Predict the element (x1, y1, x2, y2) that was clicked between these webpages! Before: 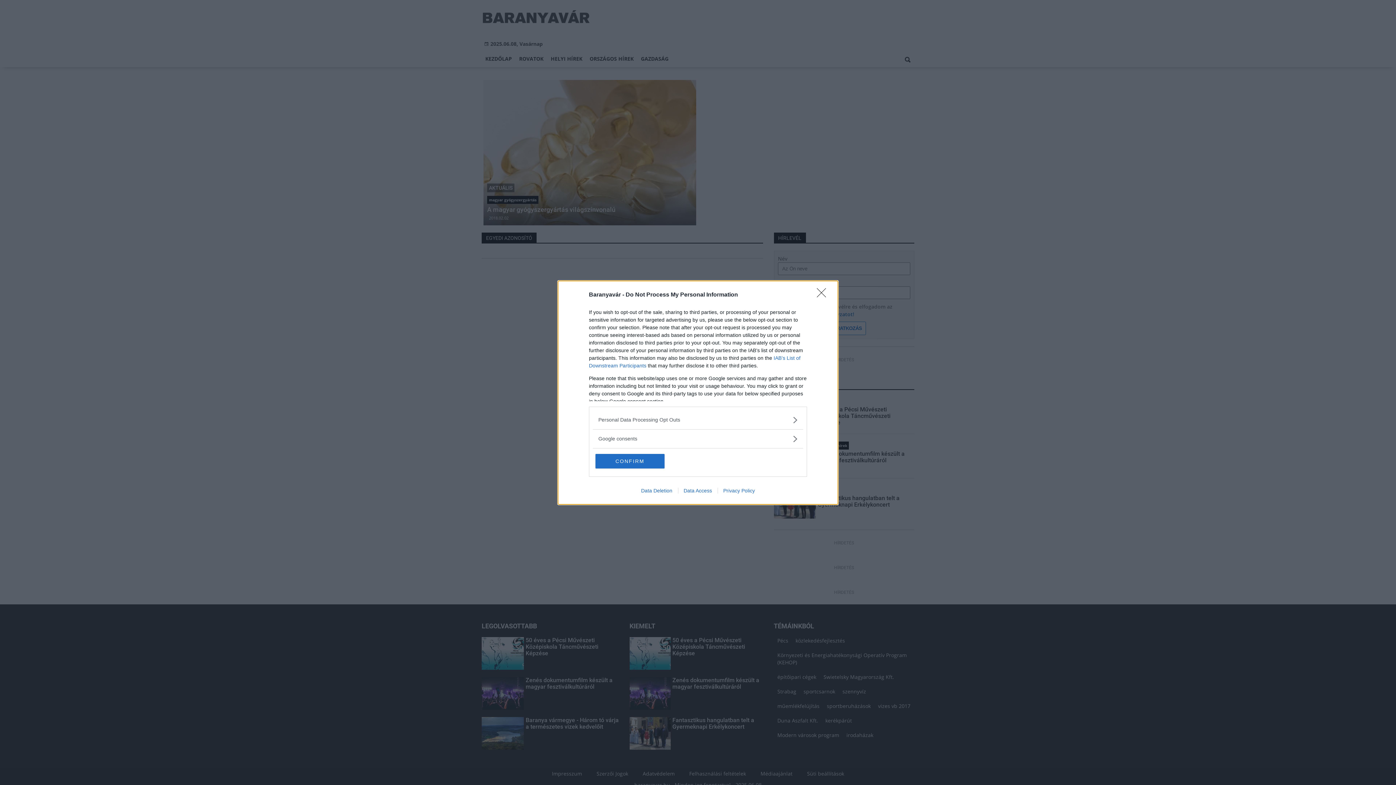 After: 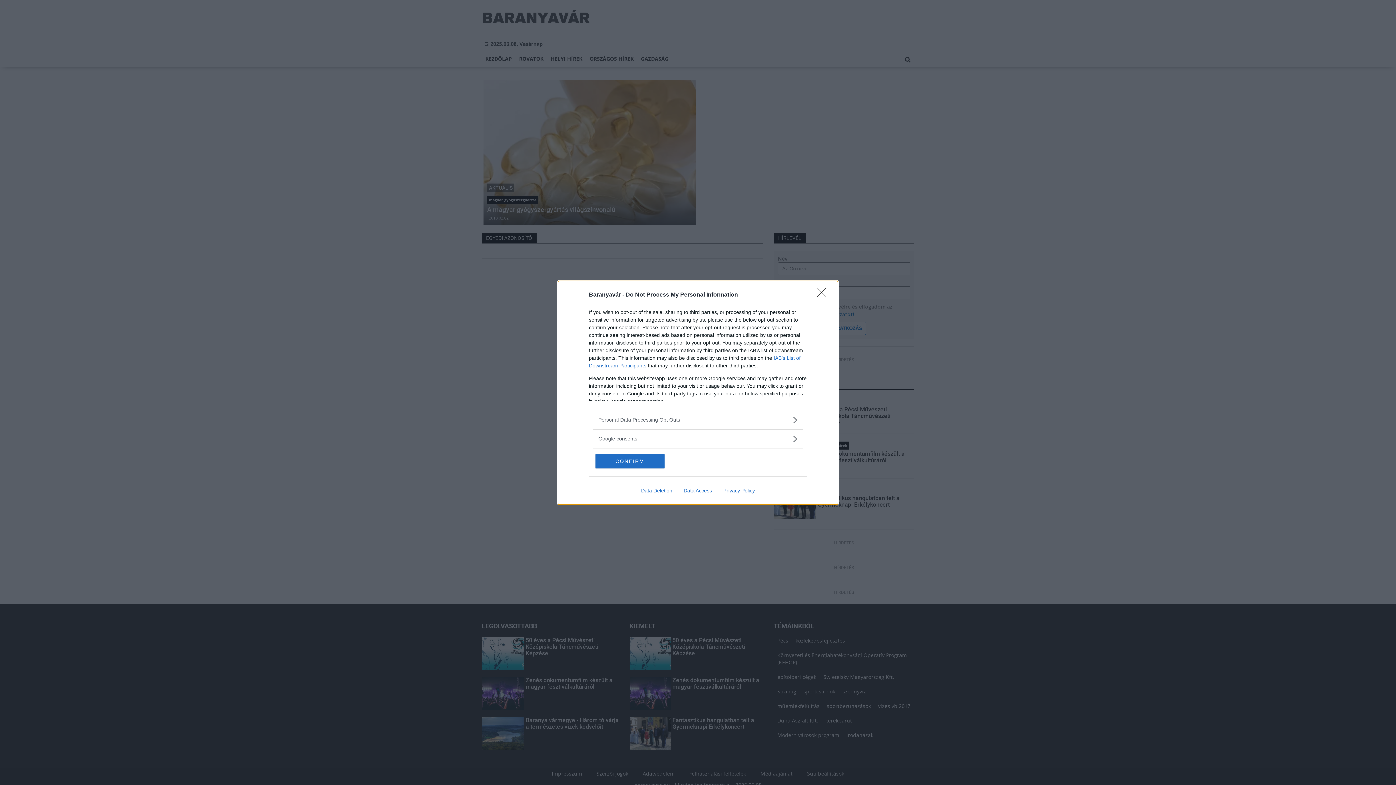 Action: label: Data Deletion bbox: (635, 487, 678, 493)